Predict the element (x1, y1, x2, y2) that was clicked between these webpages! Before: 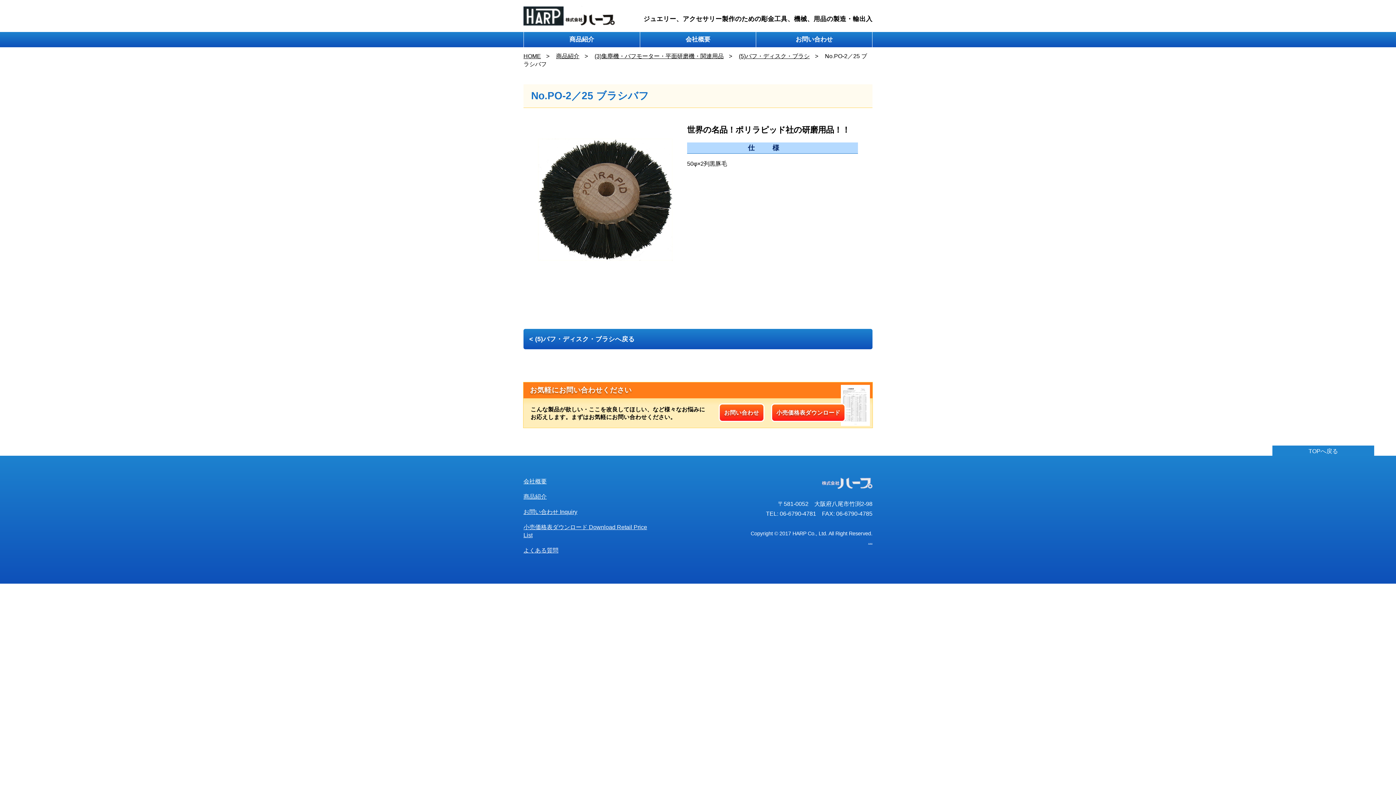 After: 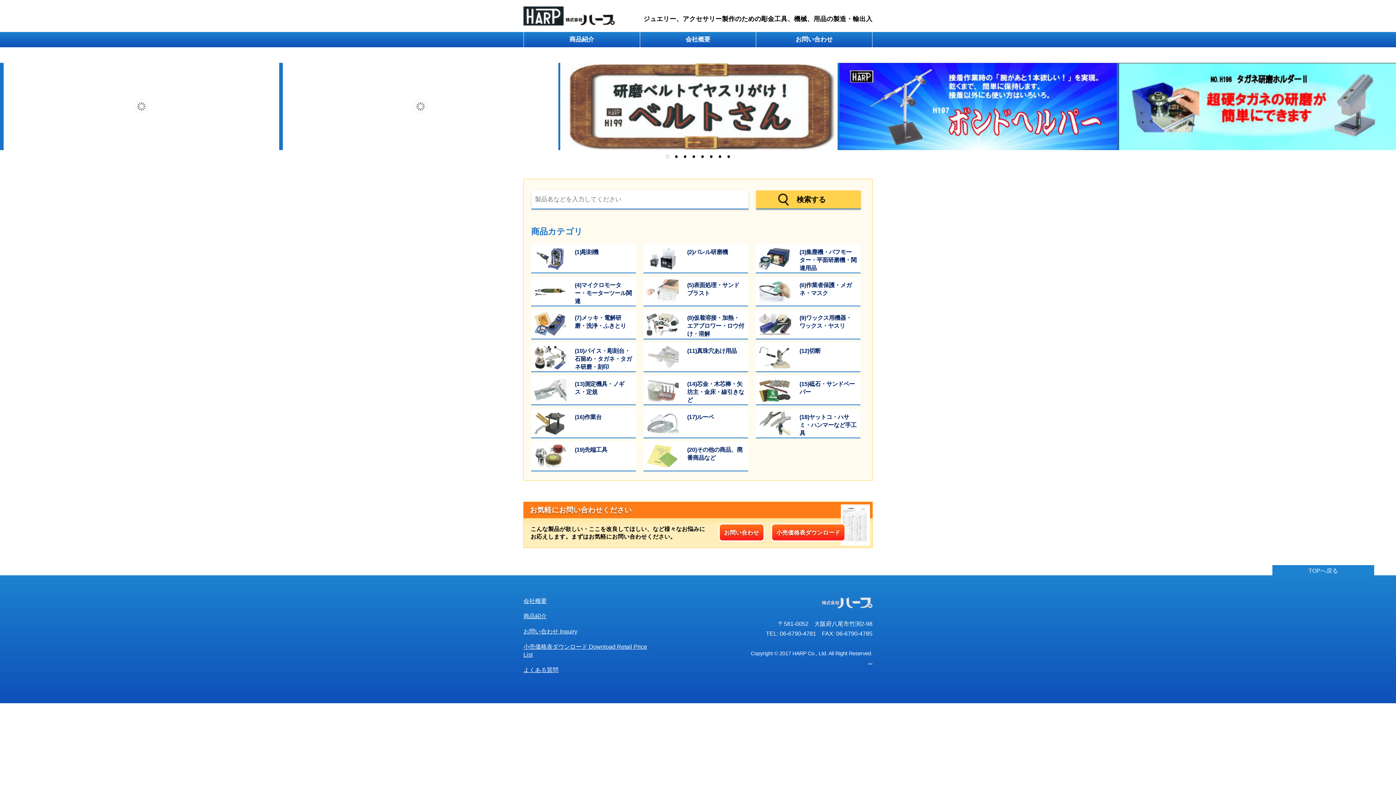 Action: label: 商品紹介 bbox: (524, 32, 639, 47)